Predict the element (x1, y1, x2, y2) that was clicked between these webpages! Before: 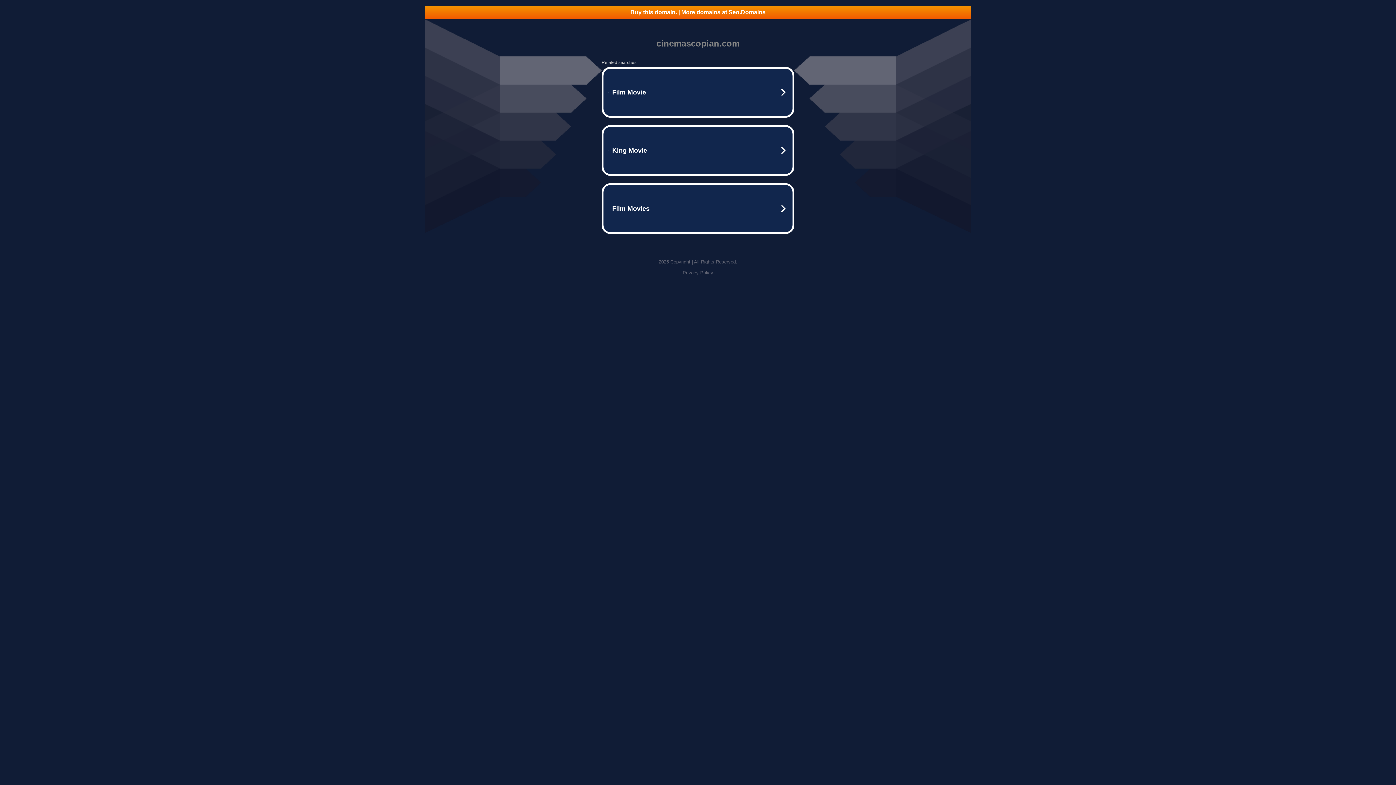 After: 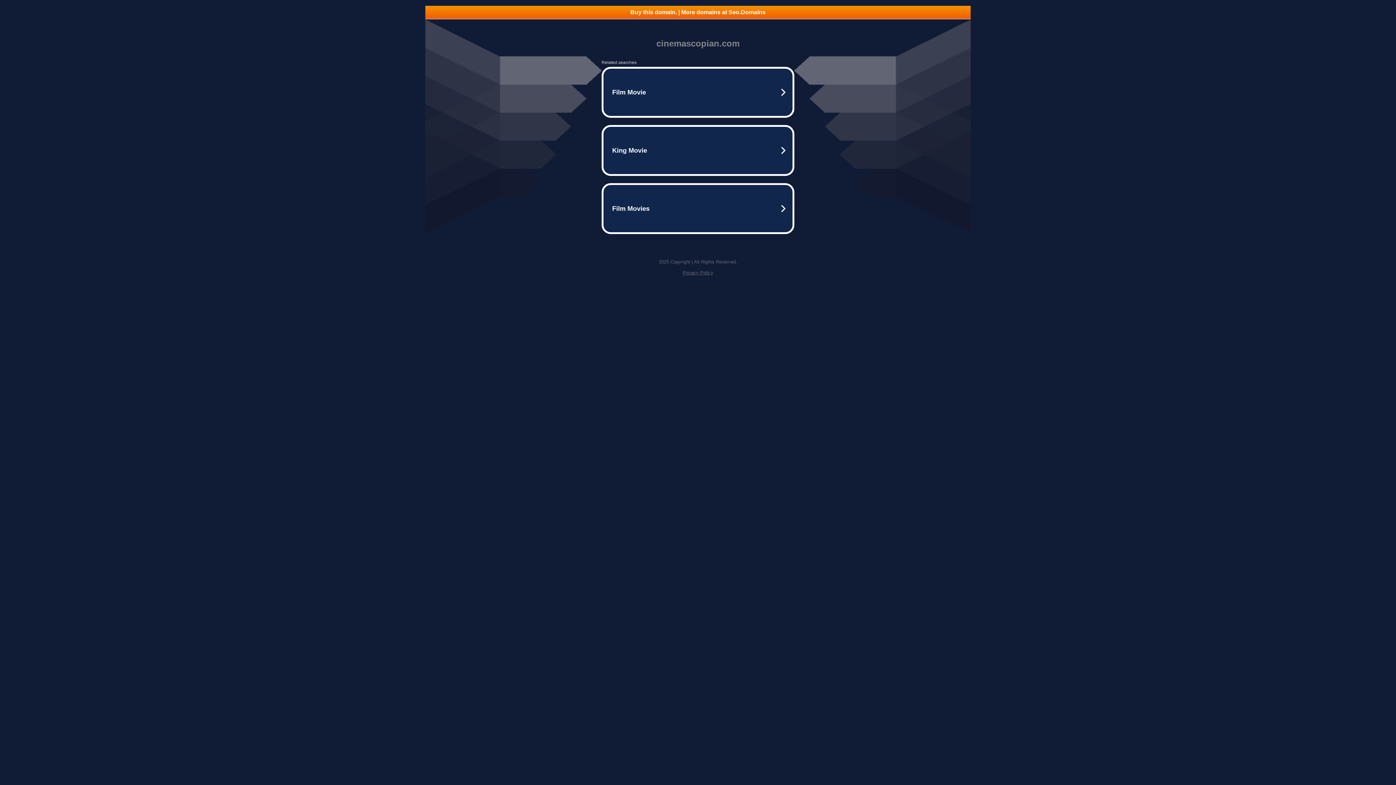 Action: label: Buy this domain. | More domains at Seo.Domains bbox: (425, 5, 970, 18)